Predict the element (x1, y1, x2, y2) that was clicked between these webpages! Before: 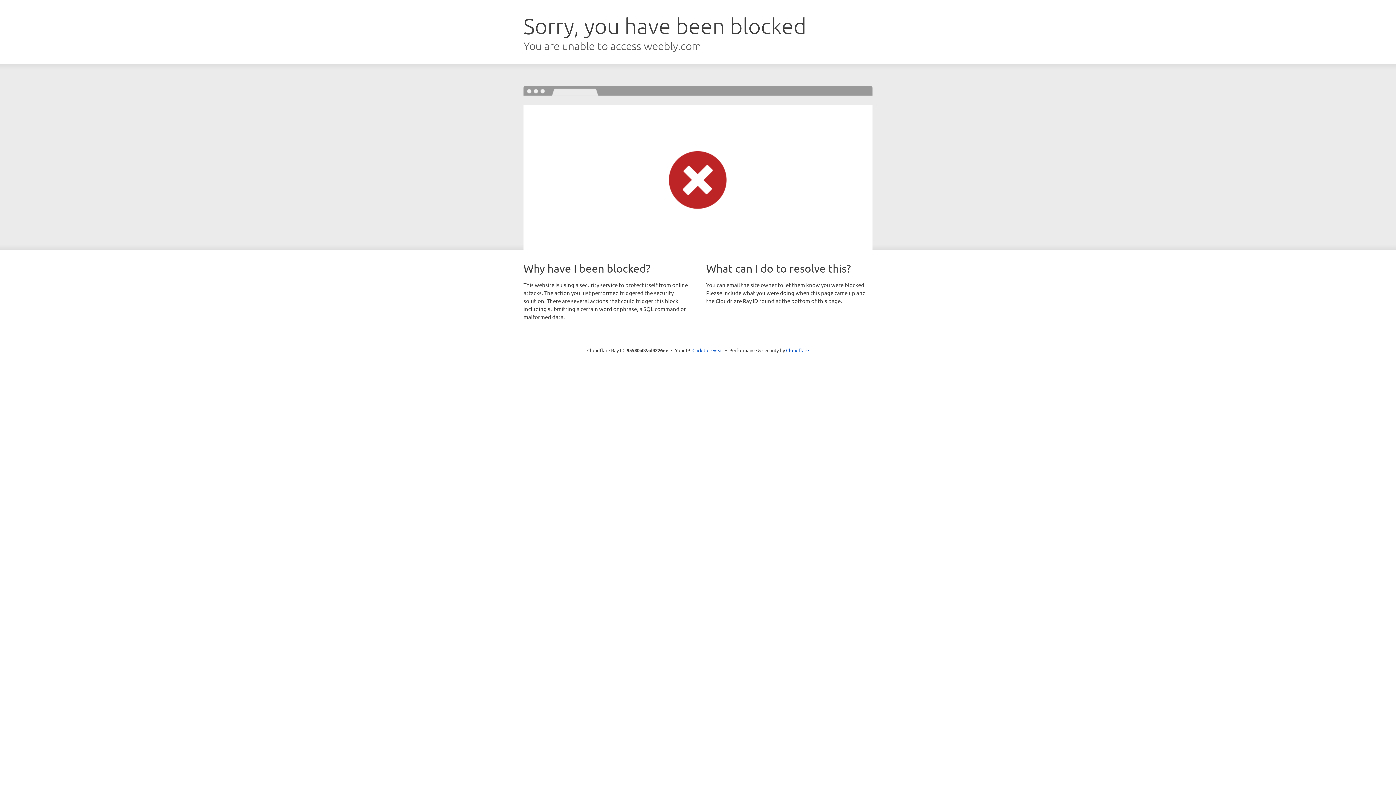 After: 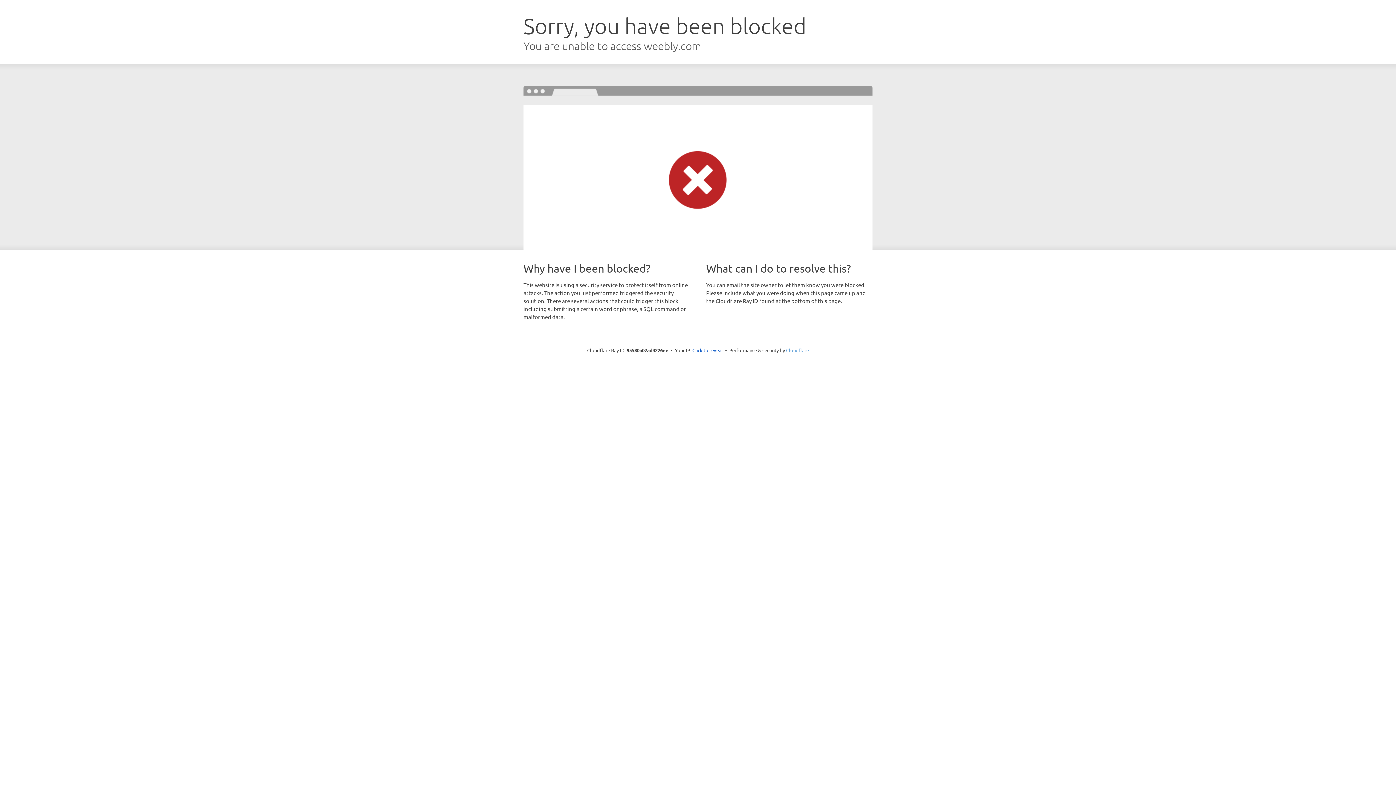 Action: label: Cloudflare bbox: (786, 347, 809, 353)